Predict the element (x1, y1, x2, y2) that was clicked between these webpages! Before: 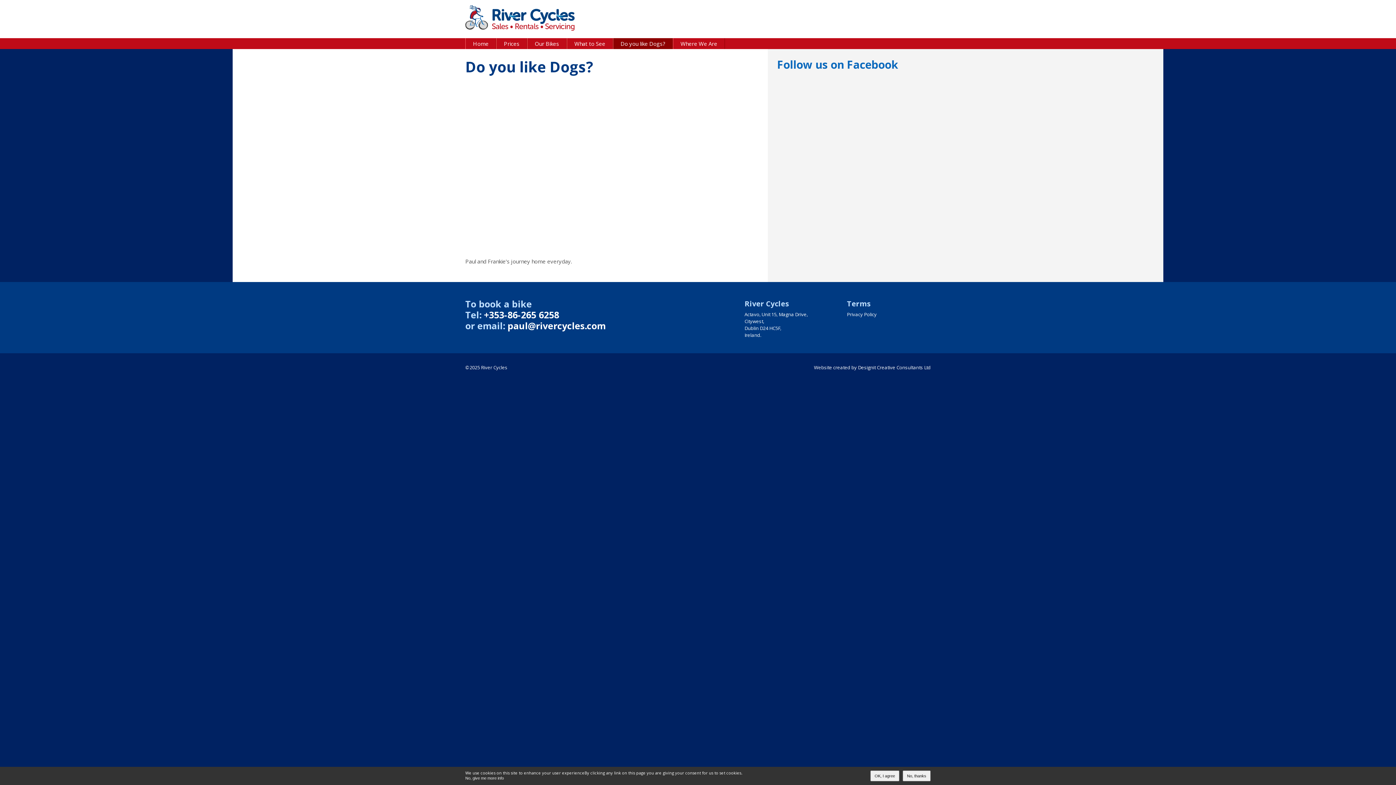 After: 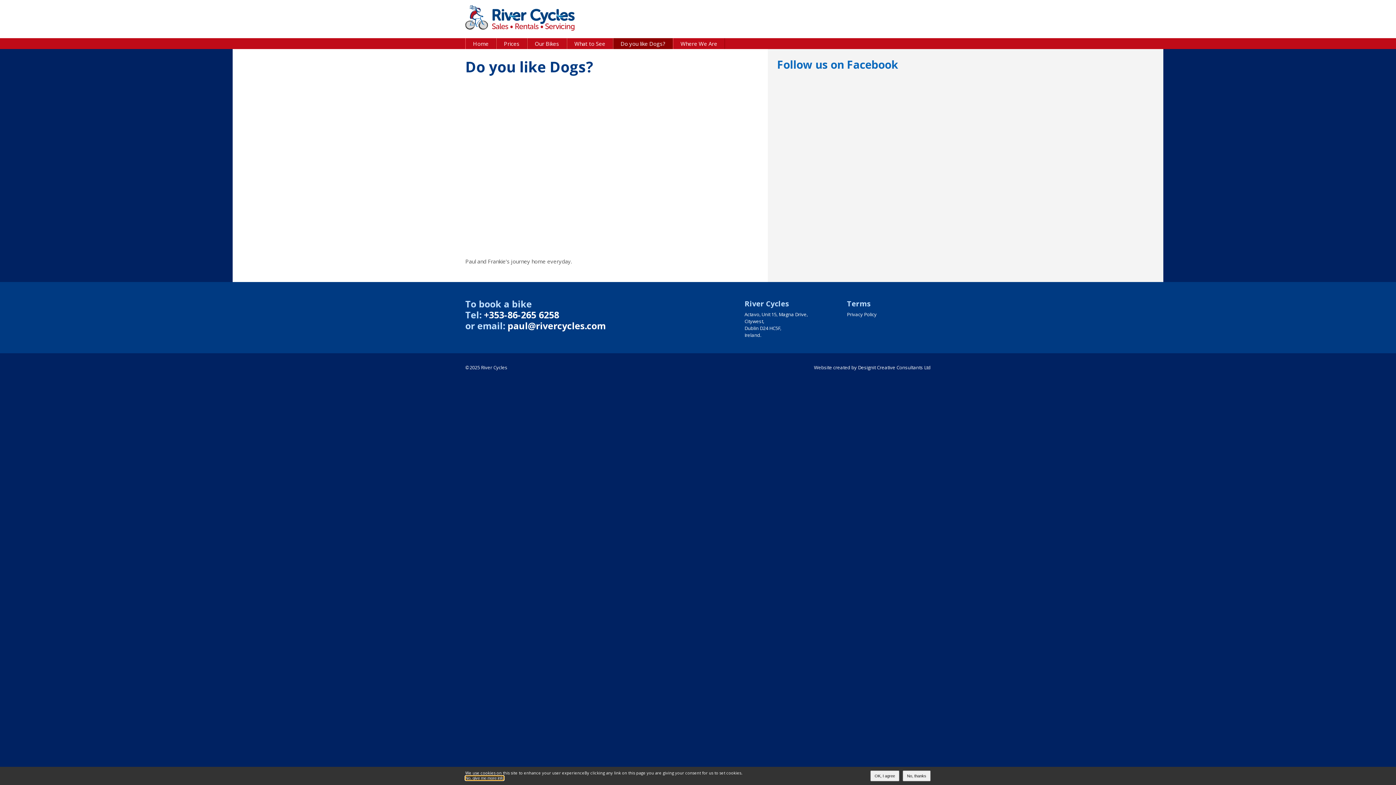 Action: bbox: (465, 776, 504, 780) label: No, give me more info